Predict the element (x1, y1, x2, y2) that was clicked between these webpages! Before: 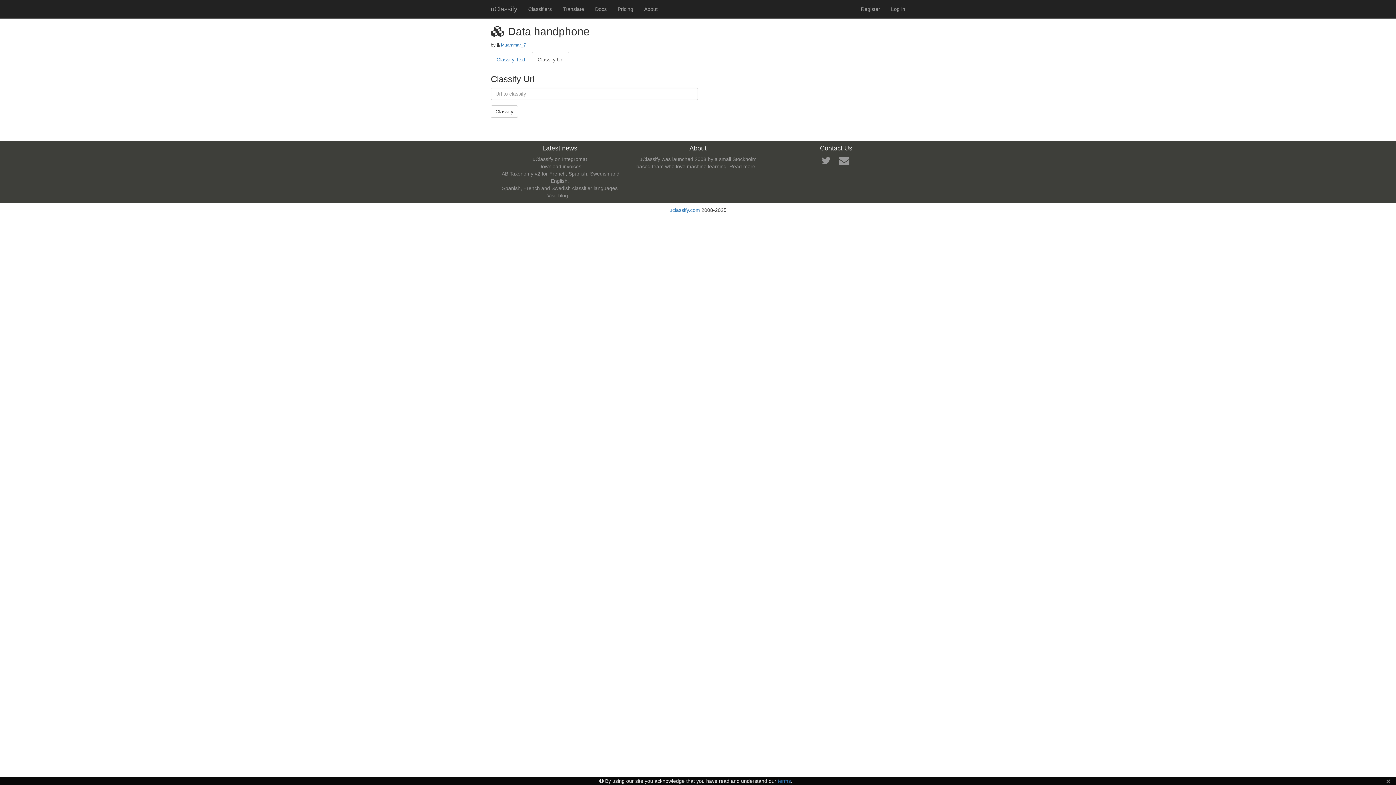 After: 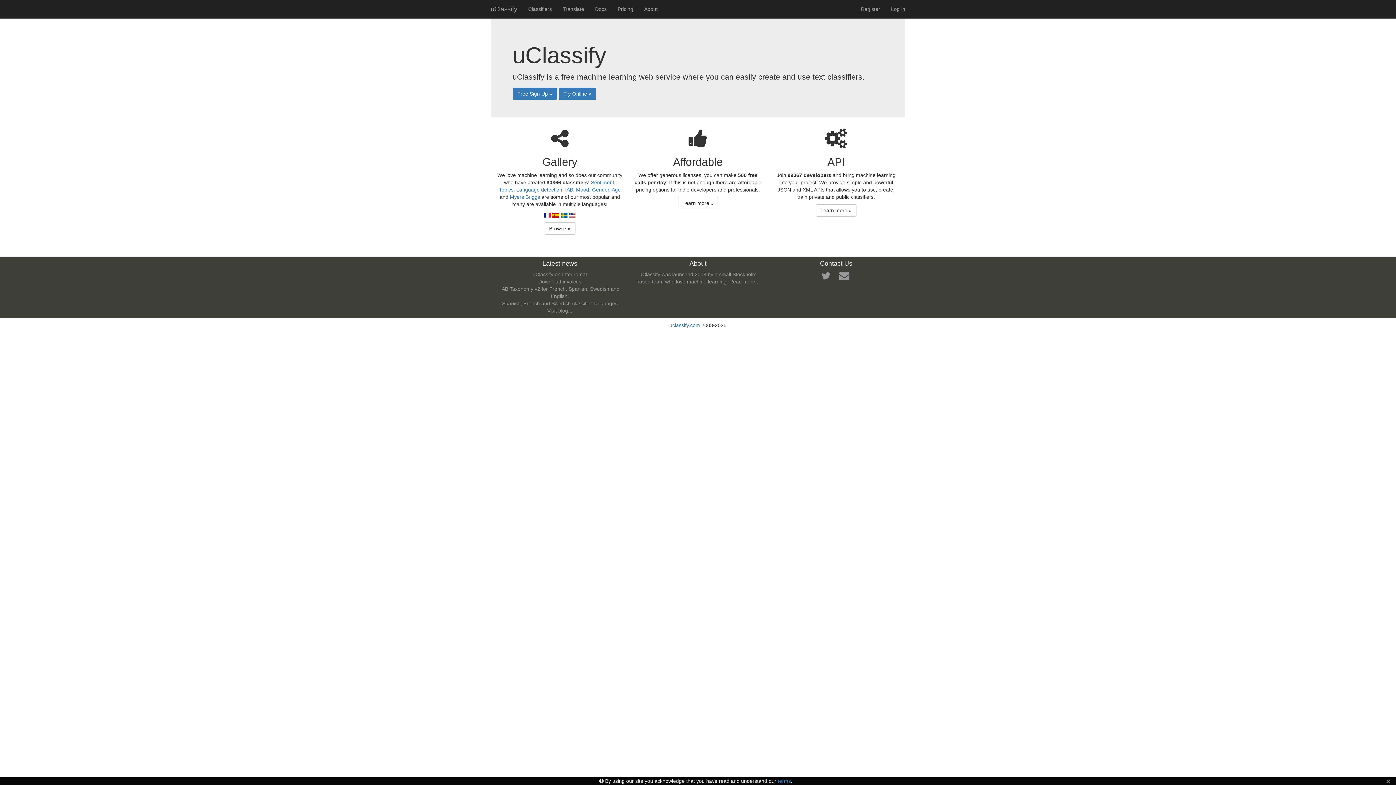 Action: bbox: (669, 207, 700, 213) label: uclassify.com